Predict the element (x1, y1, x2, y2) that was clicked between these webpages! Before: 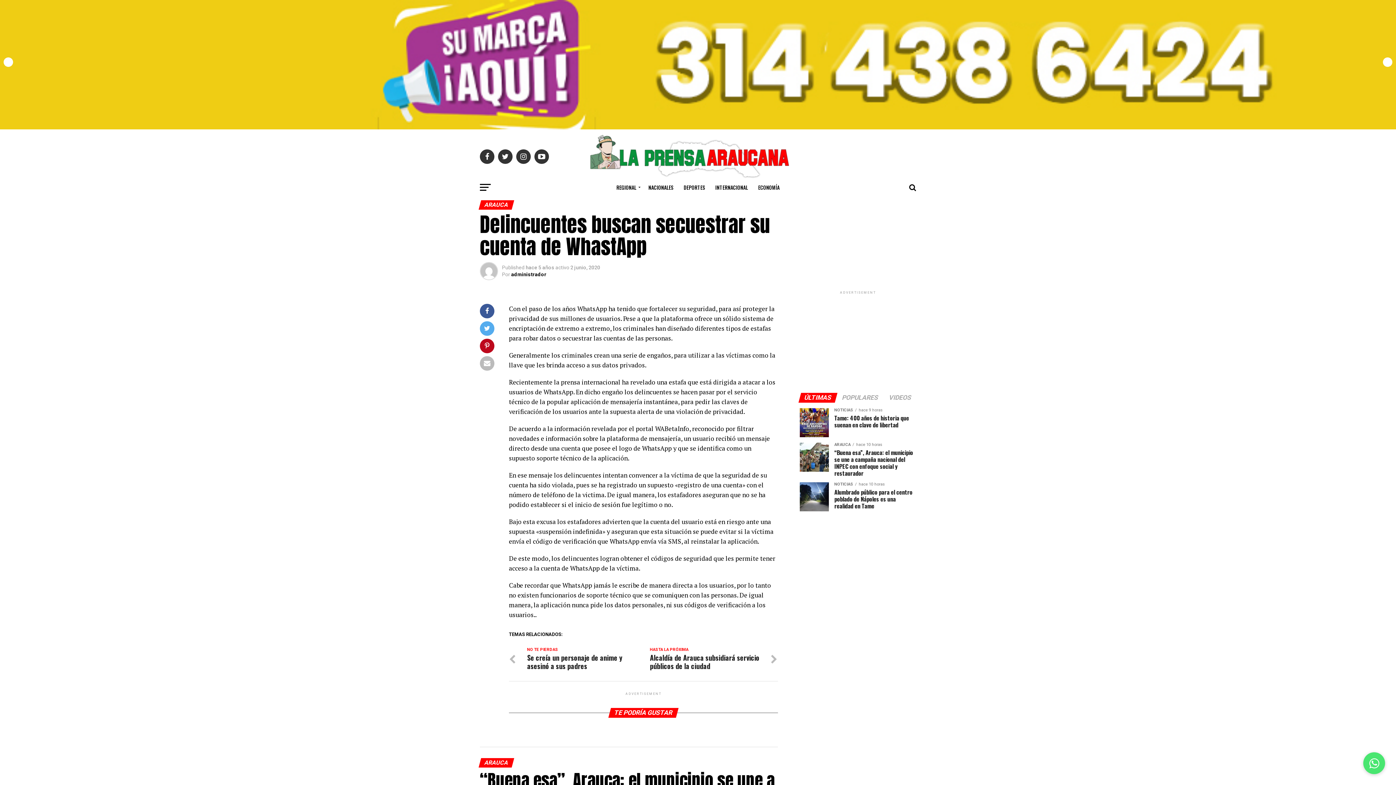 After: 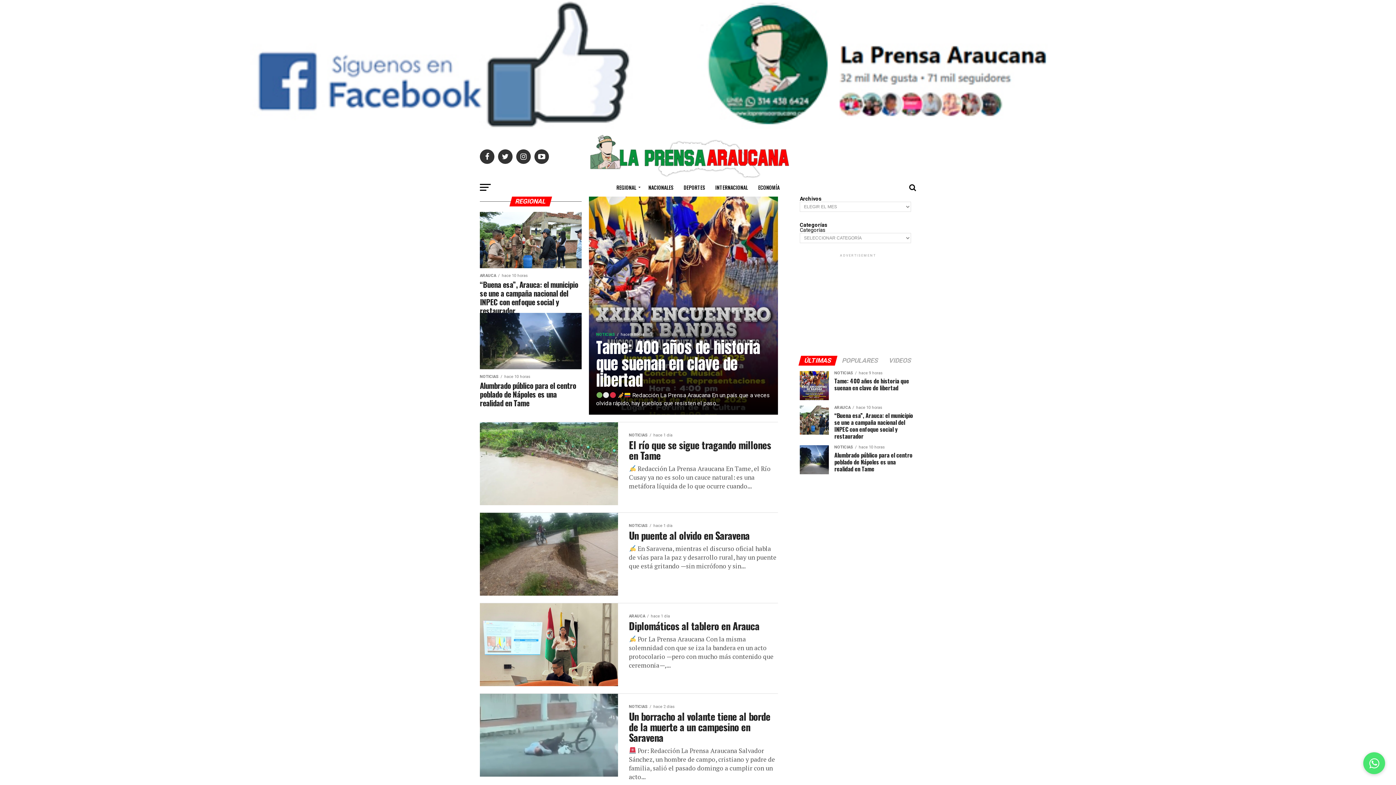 Action: label: REGIONAL bbox: (612, 178, 642, 196)